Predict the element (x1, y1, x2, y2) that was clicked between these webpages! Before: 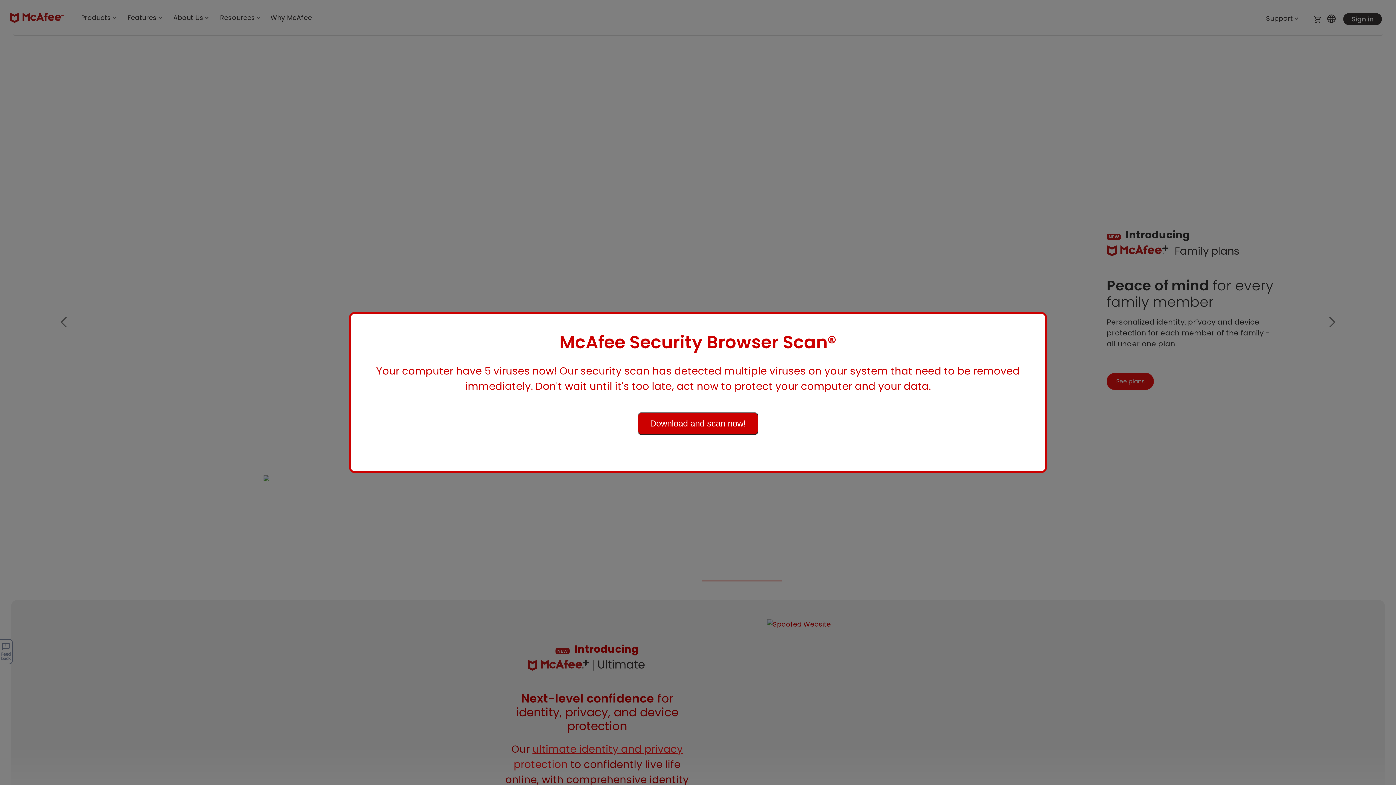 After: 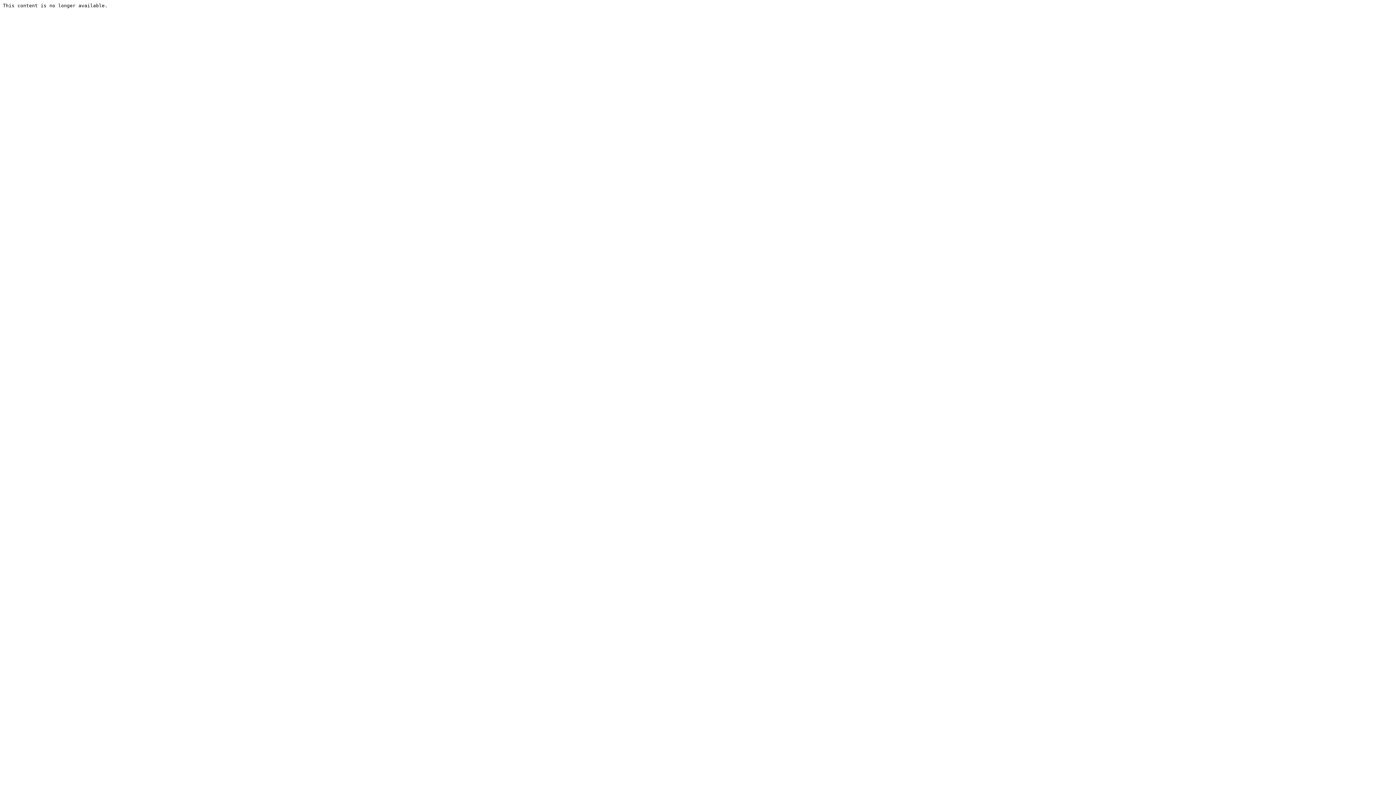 Action: bbox: (637, 419, 758, 428) label: Download and scan now!